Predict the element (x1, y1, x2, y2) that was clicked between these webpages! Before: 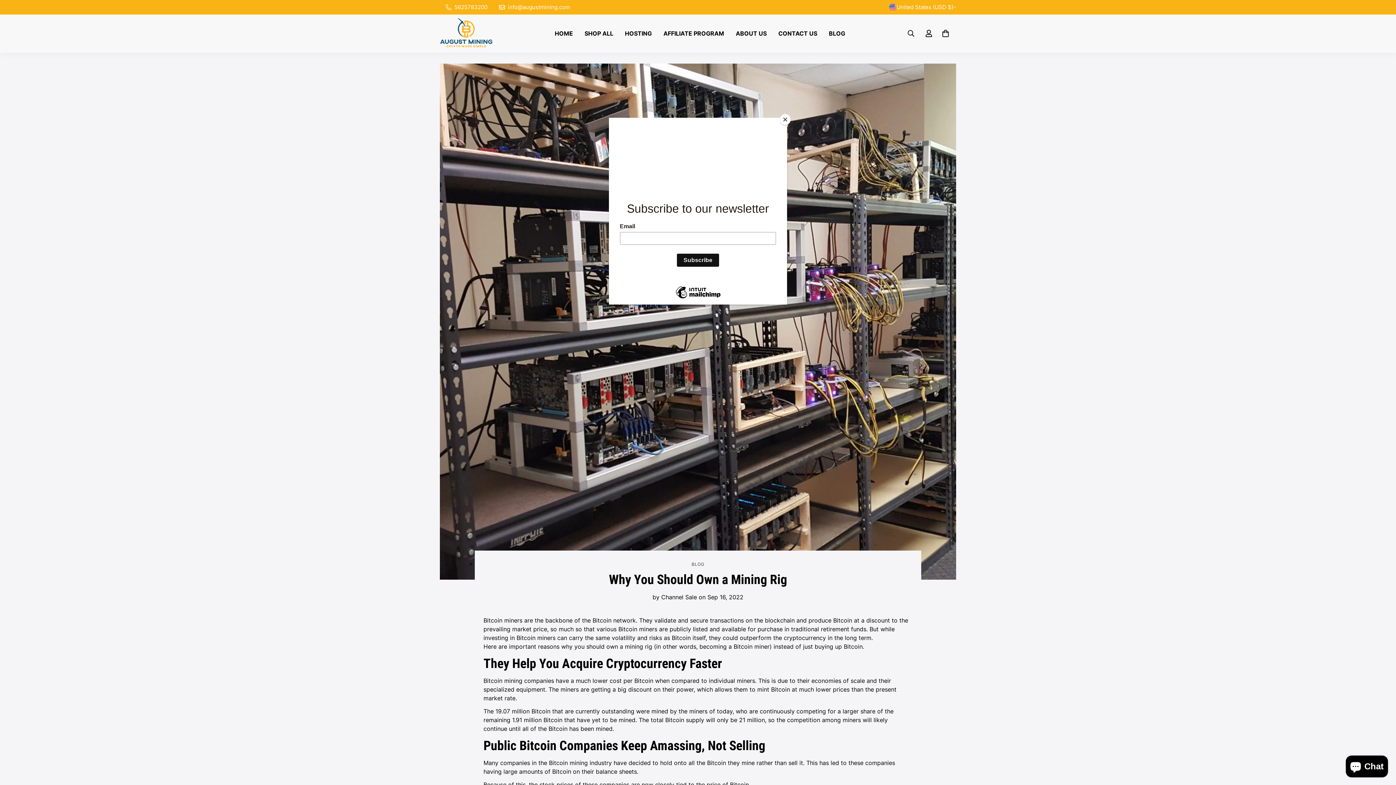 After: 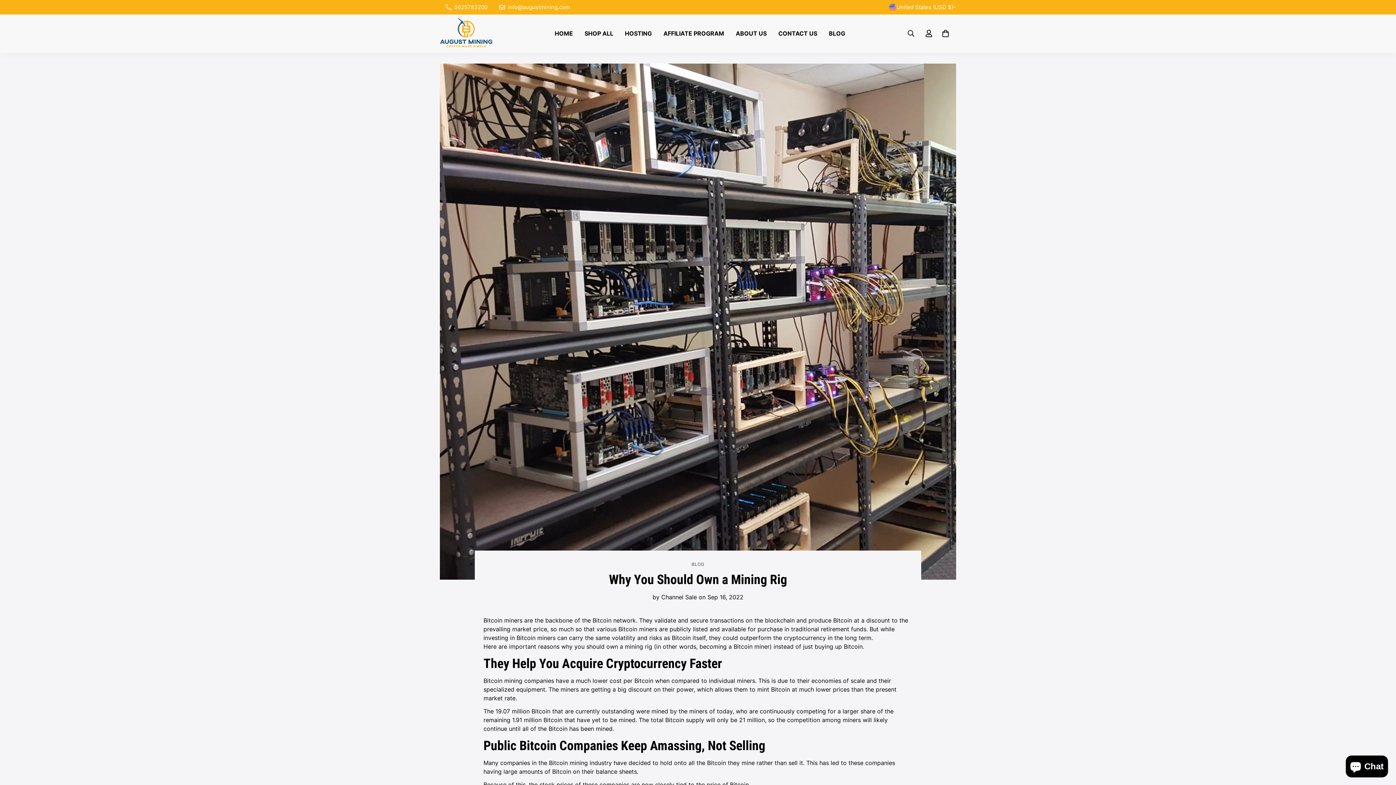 Action: label: Close bbox: (780, 114, 790, 125)